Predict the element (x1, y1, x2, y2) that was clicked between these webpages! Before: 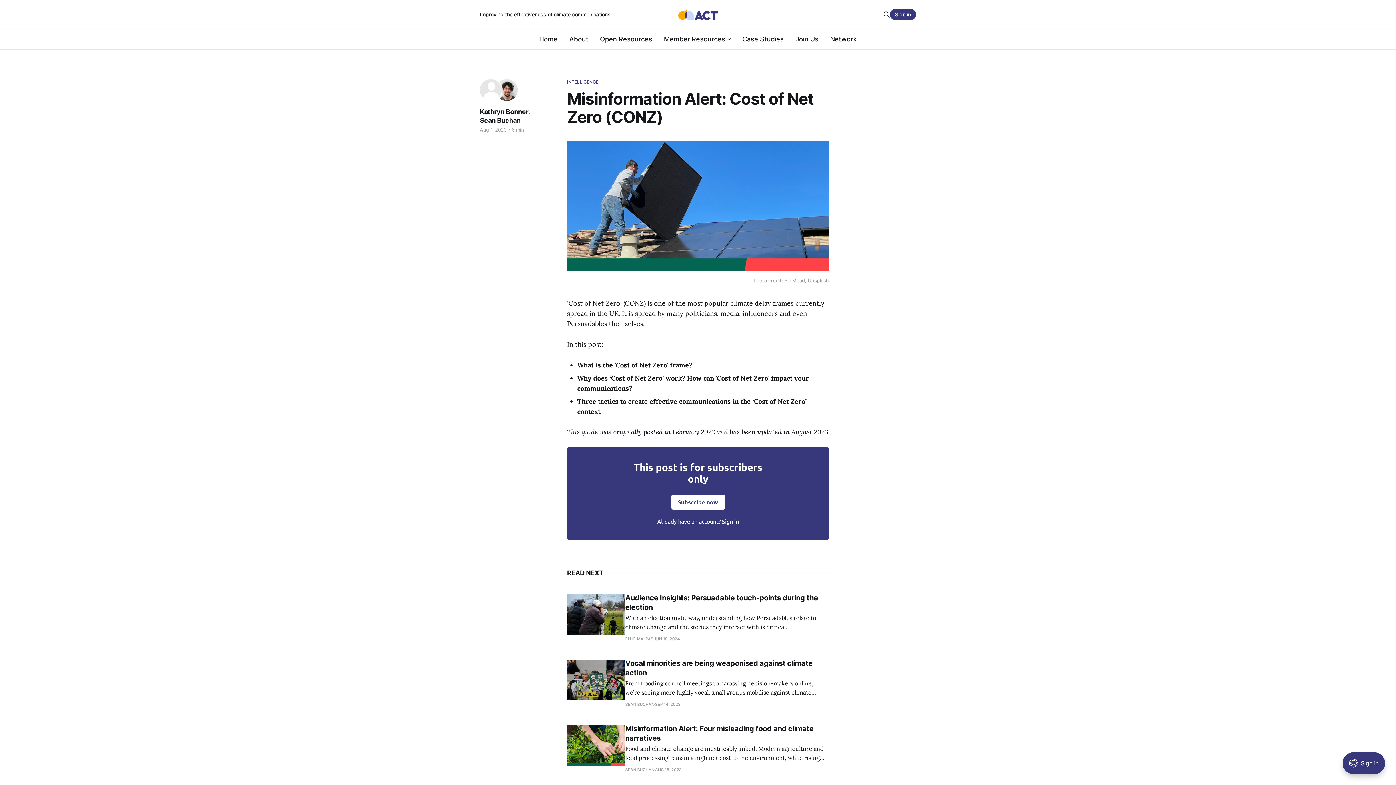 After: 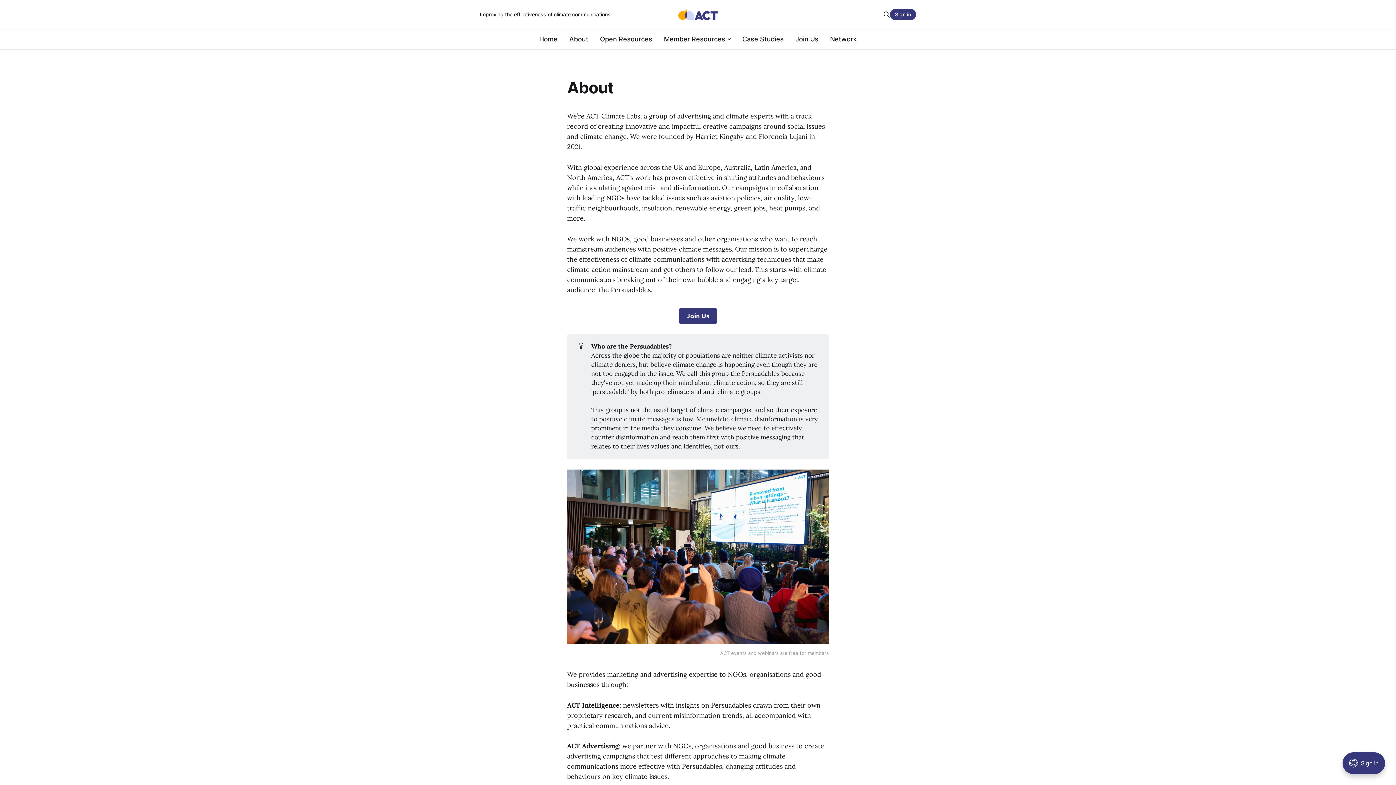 Action: label: About bbox: (569, 35, 588, 42)